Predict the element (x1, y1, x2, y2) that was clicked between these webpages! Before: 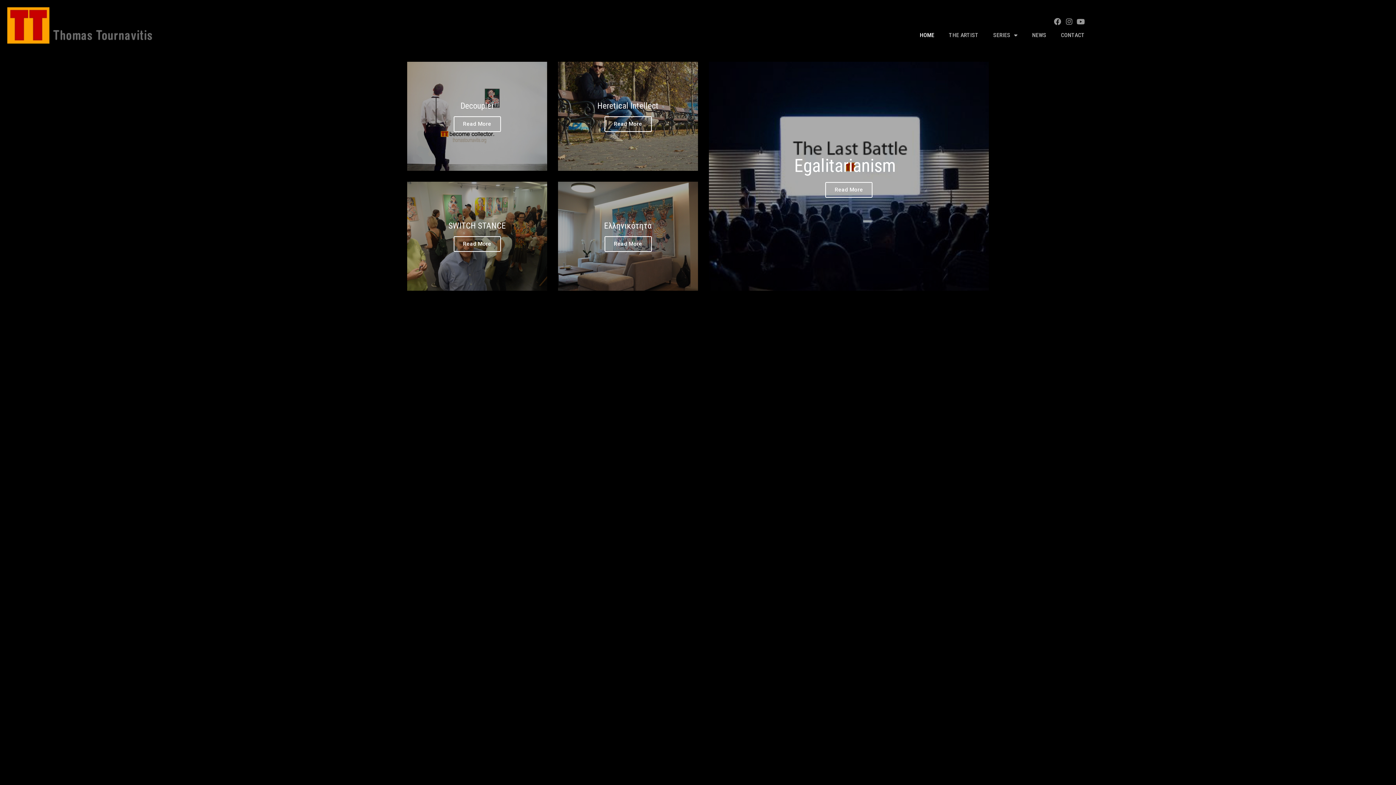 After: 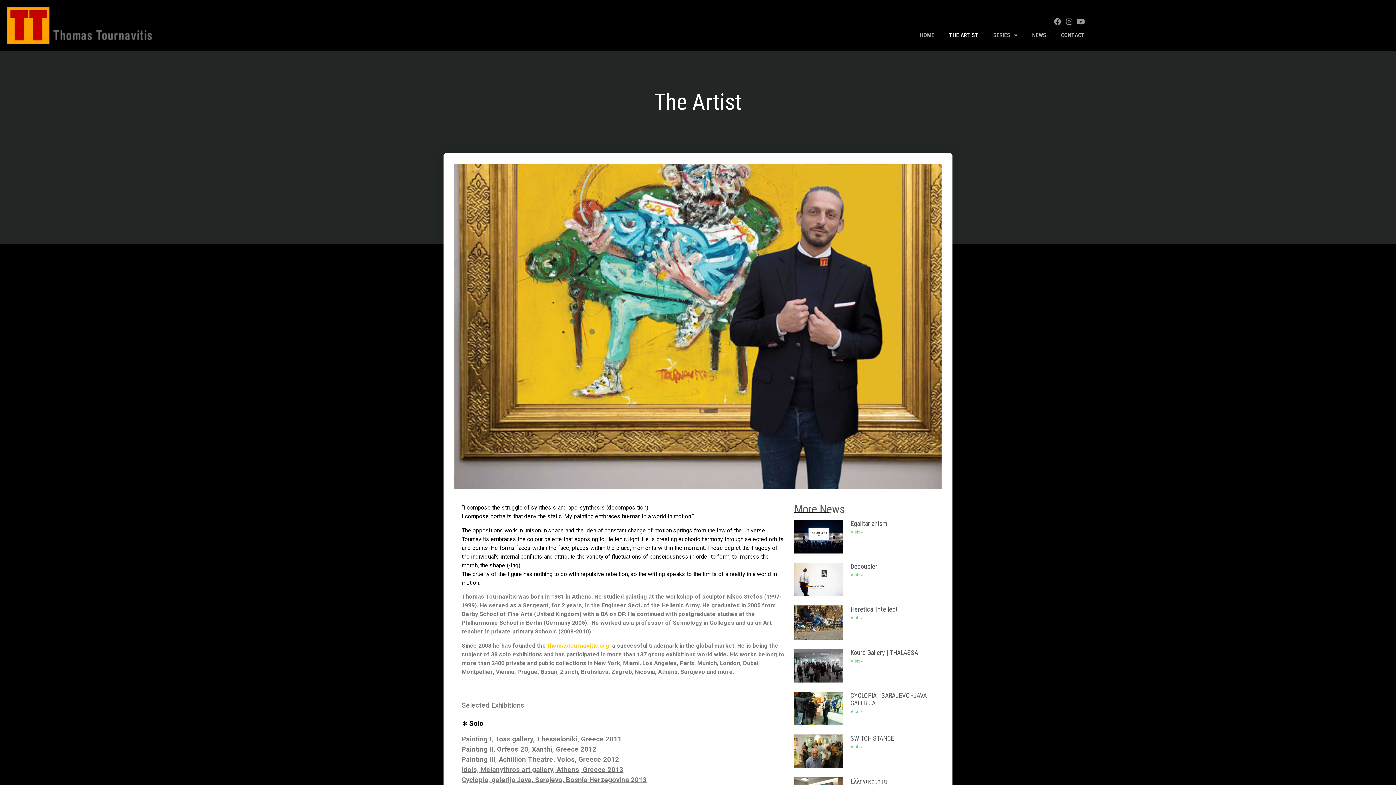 Action: label: THE ARTIST bbox: (941, 26, 986, 43)